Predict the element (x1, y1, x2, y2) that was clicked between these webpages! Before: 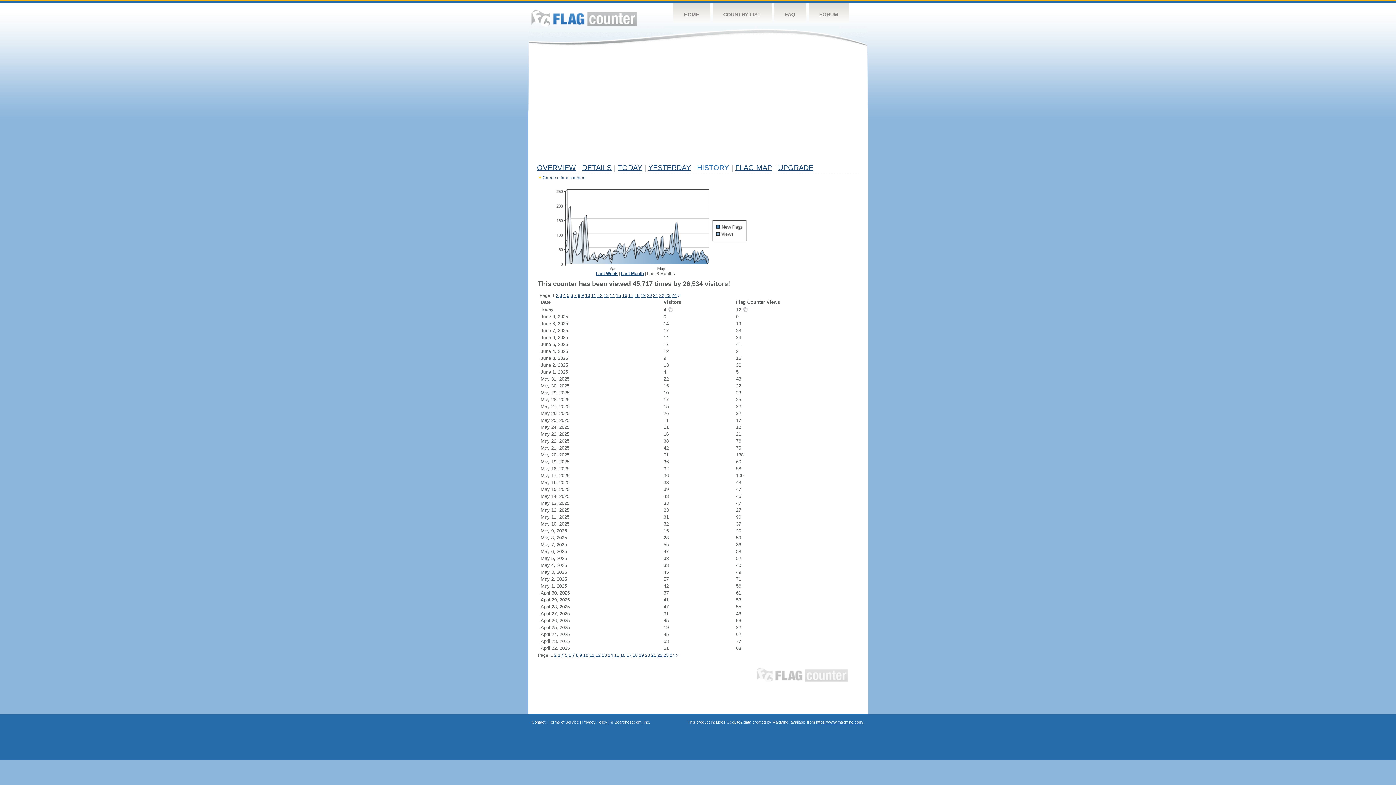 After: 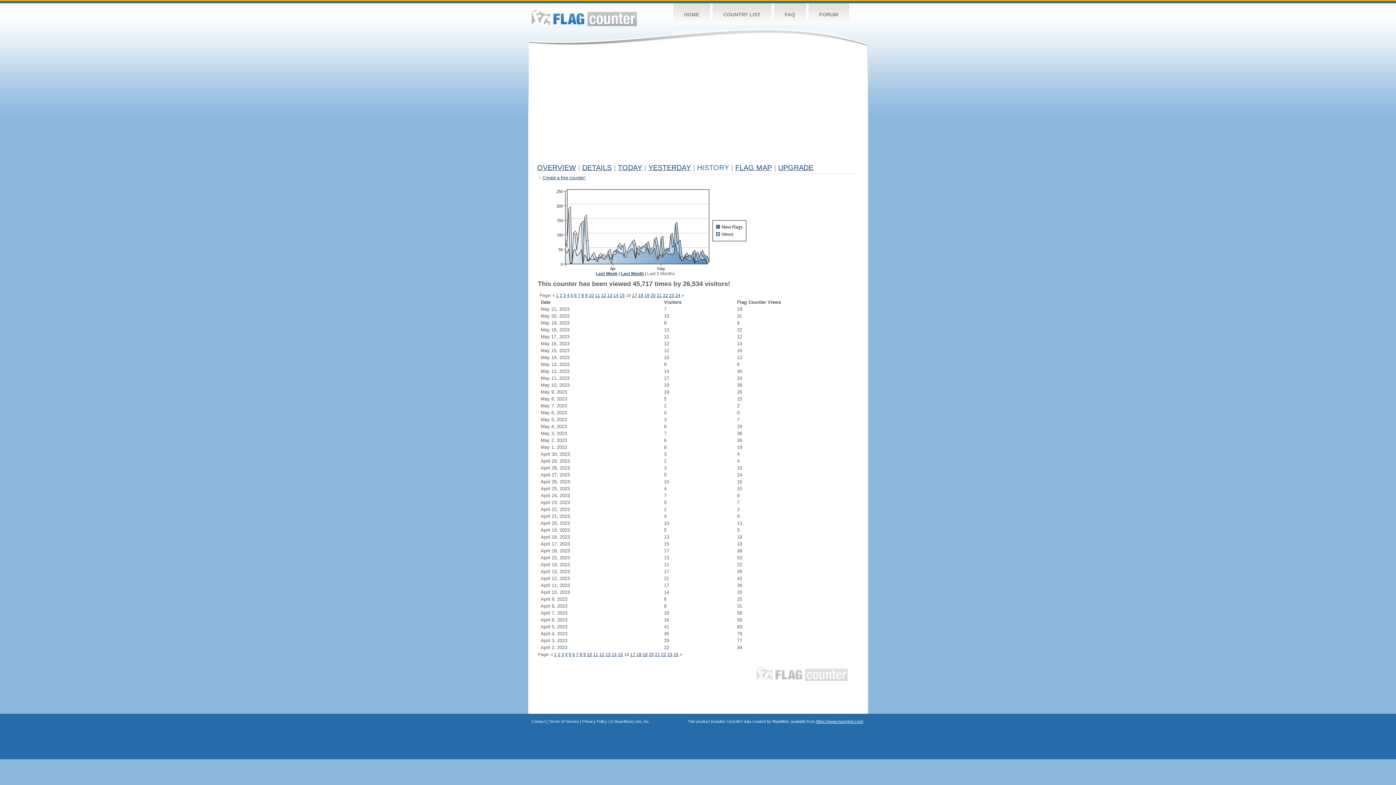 Action: bbox: (620, 653, 625, 658) label: 16